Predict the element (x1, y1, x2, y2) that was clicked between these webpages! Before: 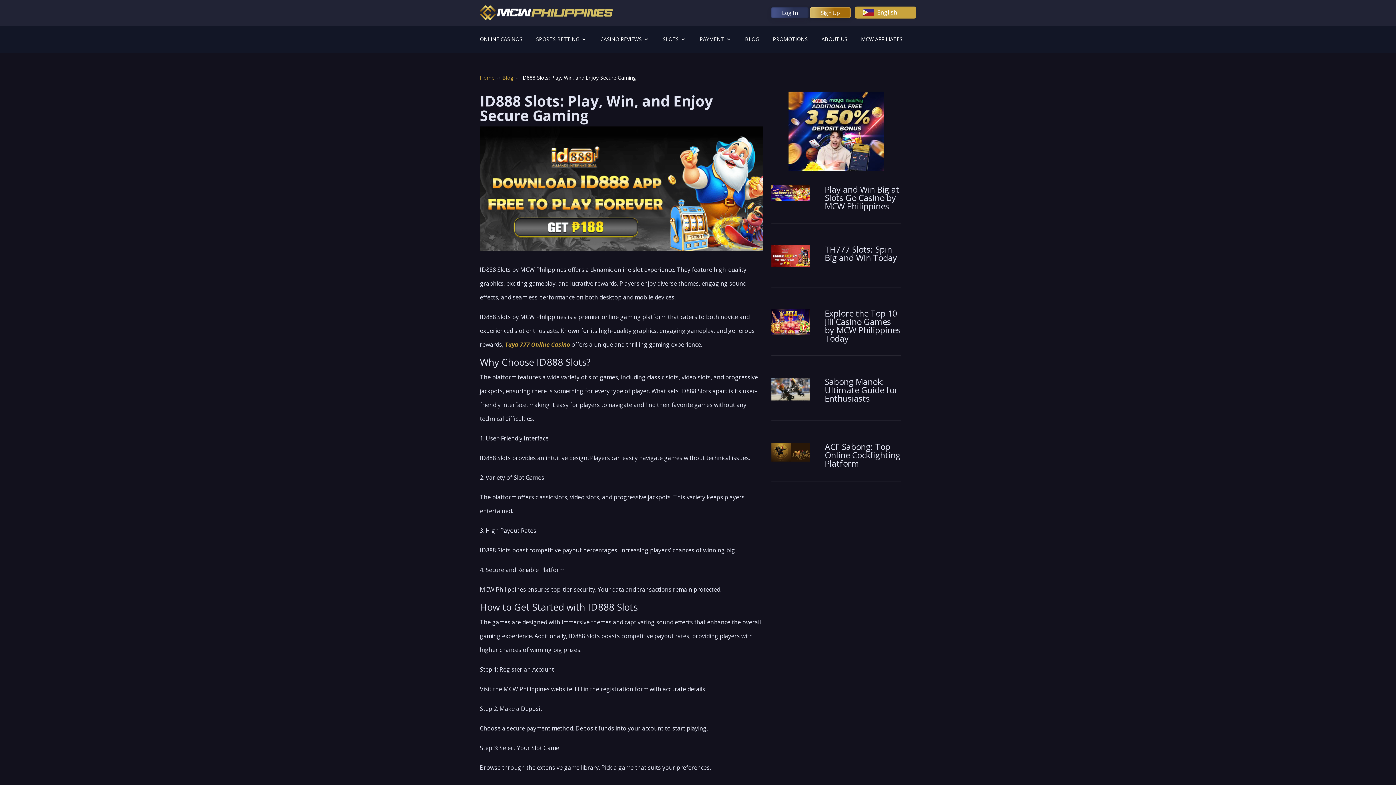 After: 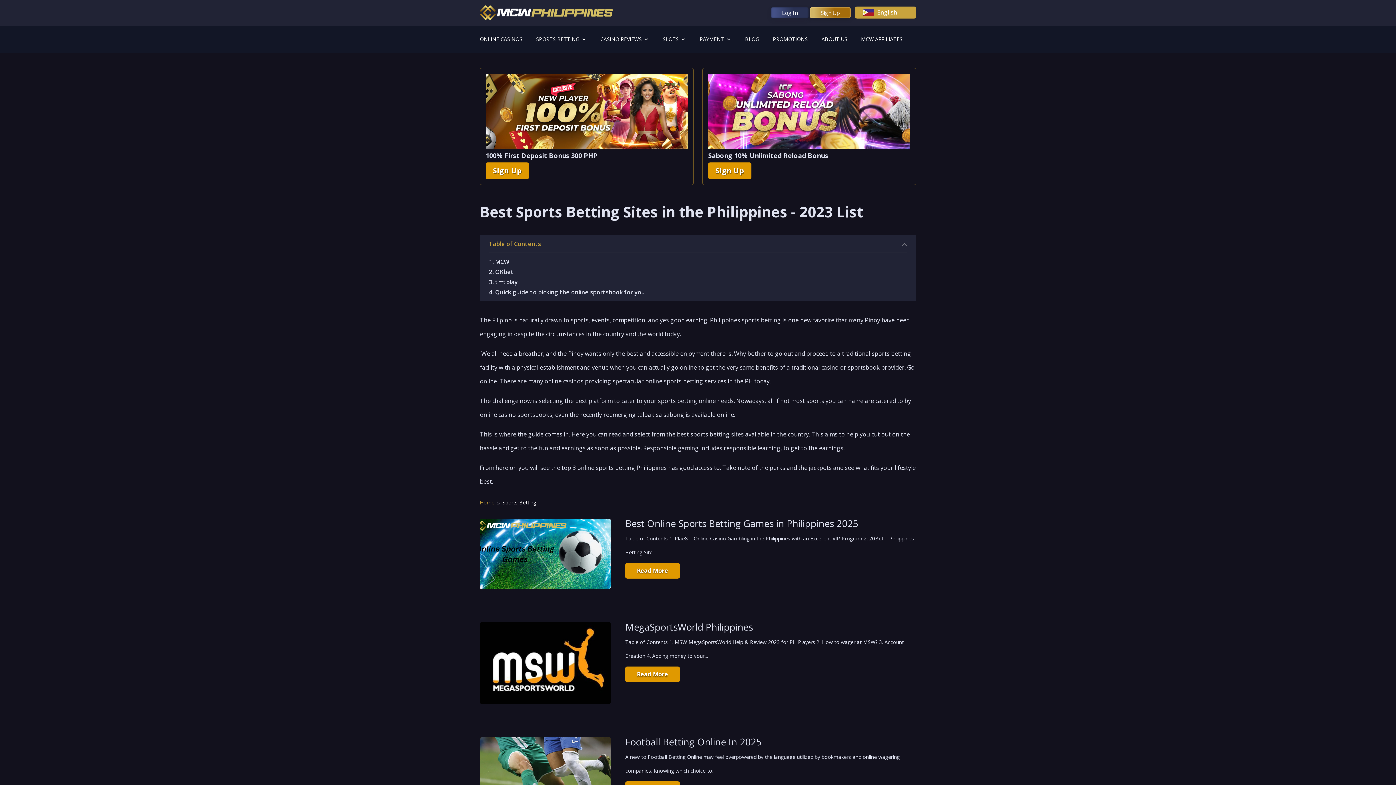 Action: bbox: (536, 36, 586, 47) label: SPORTS BETTING